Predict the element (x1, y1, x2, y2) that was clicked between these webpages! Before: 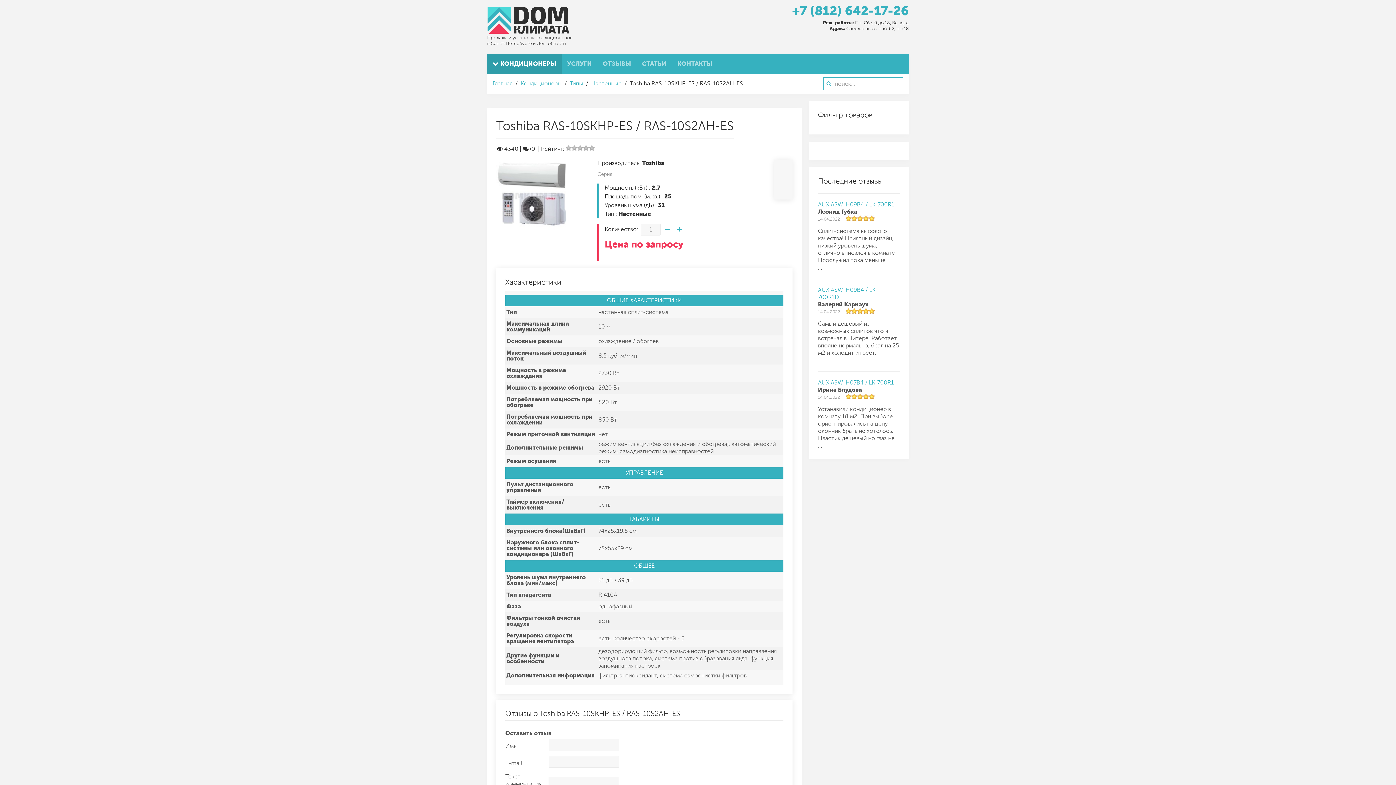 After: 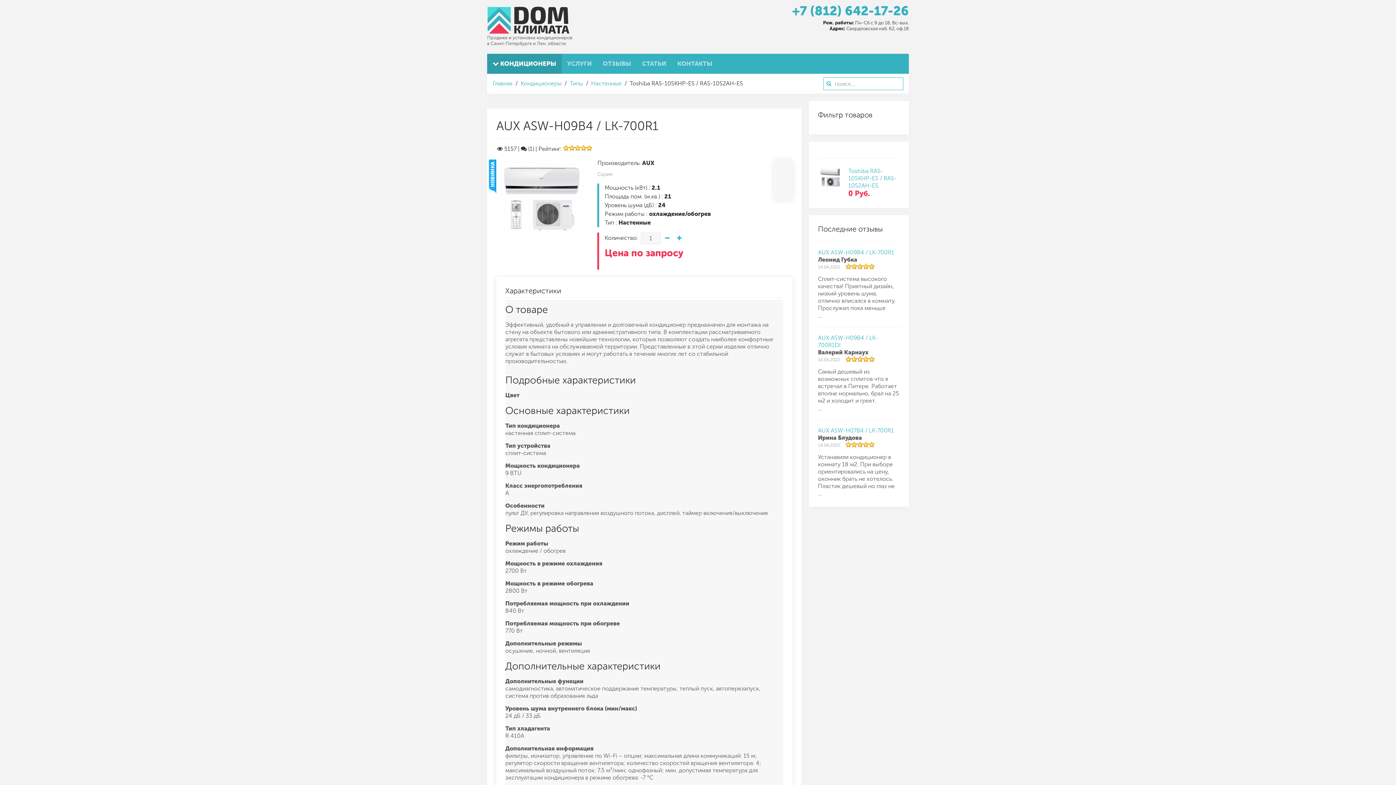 Action: bbox: (818, 201, 894, 208) label: AUX ASW-H09B4 / LK-700R1